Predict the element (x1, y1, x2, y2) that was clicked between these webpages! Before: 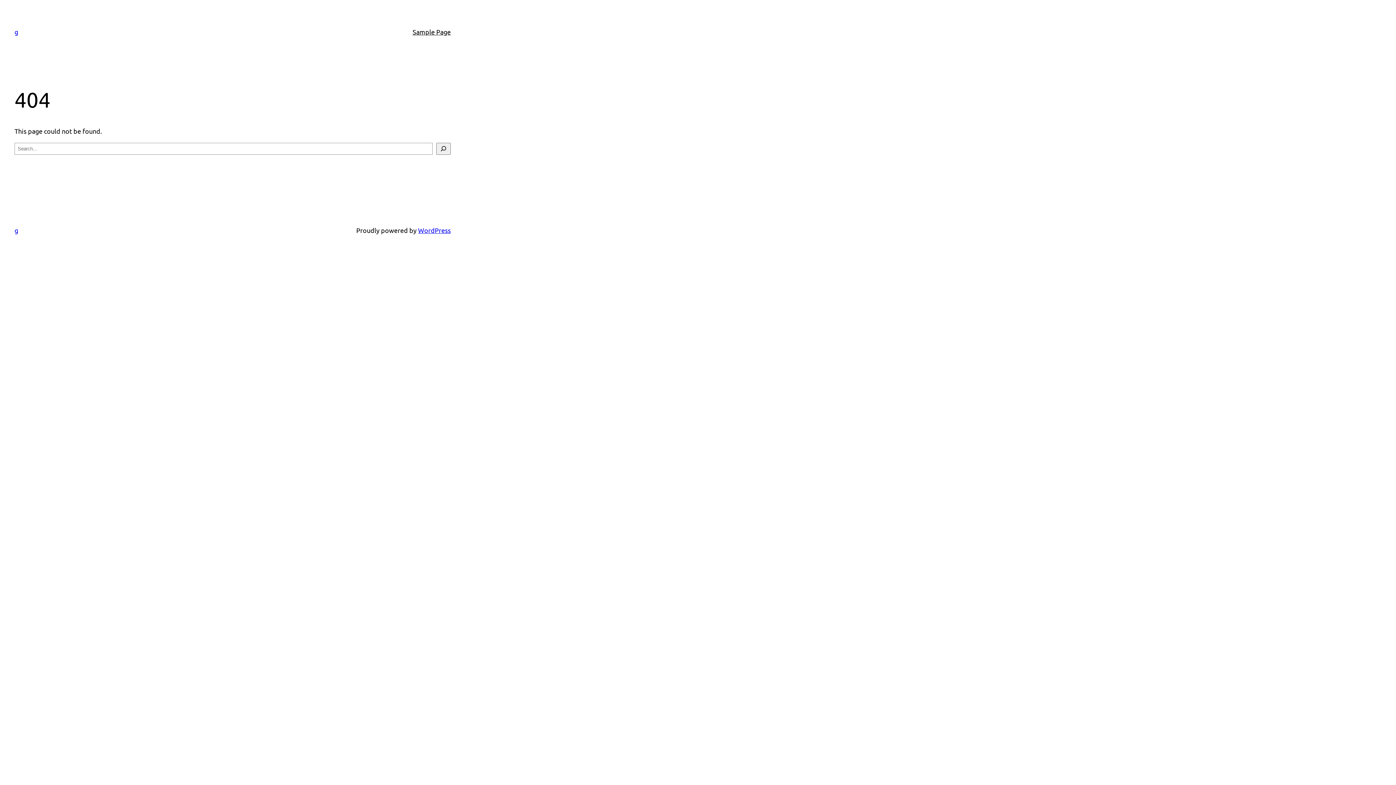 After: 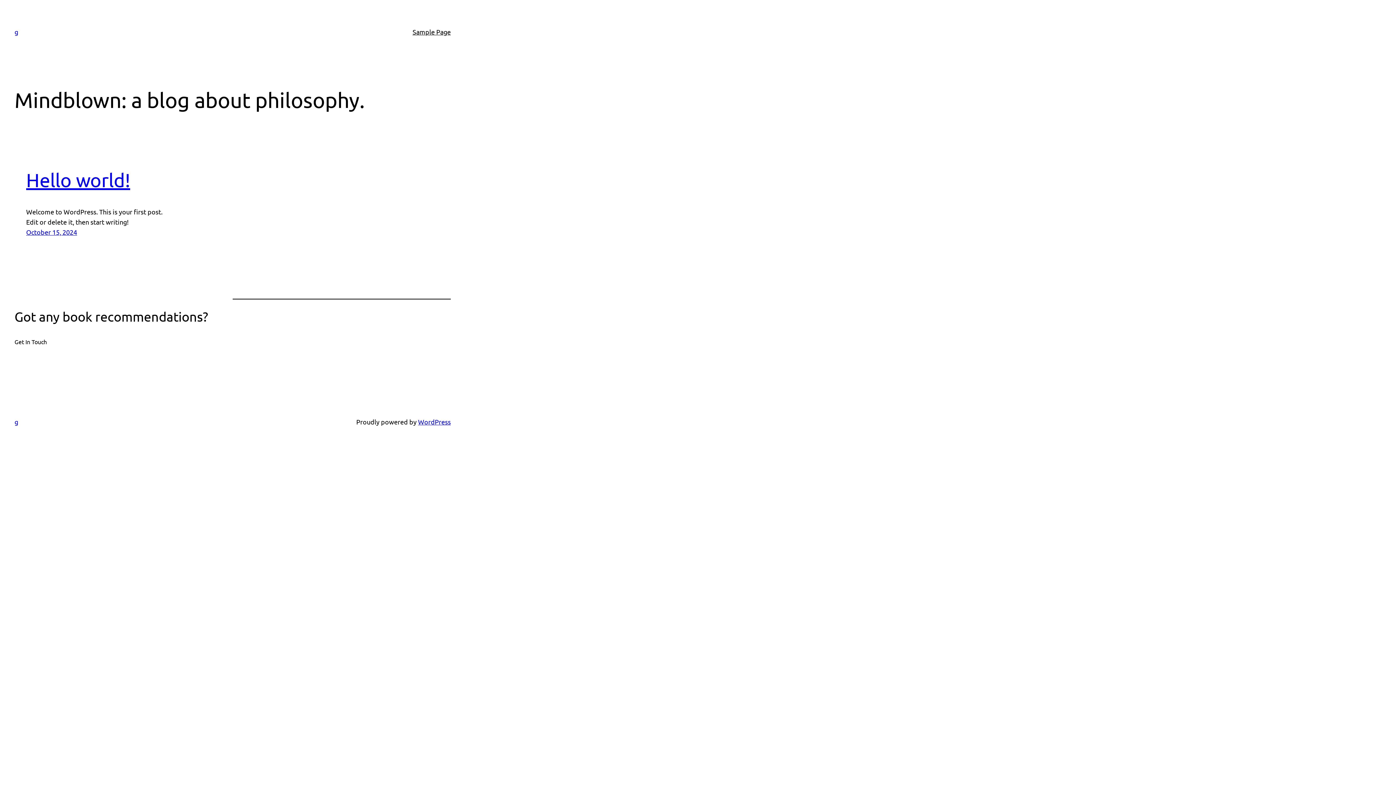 Action: bbox: (14, 28, 18, 35) label: g